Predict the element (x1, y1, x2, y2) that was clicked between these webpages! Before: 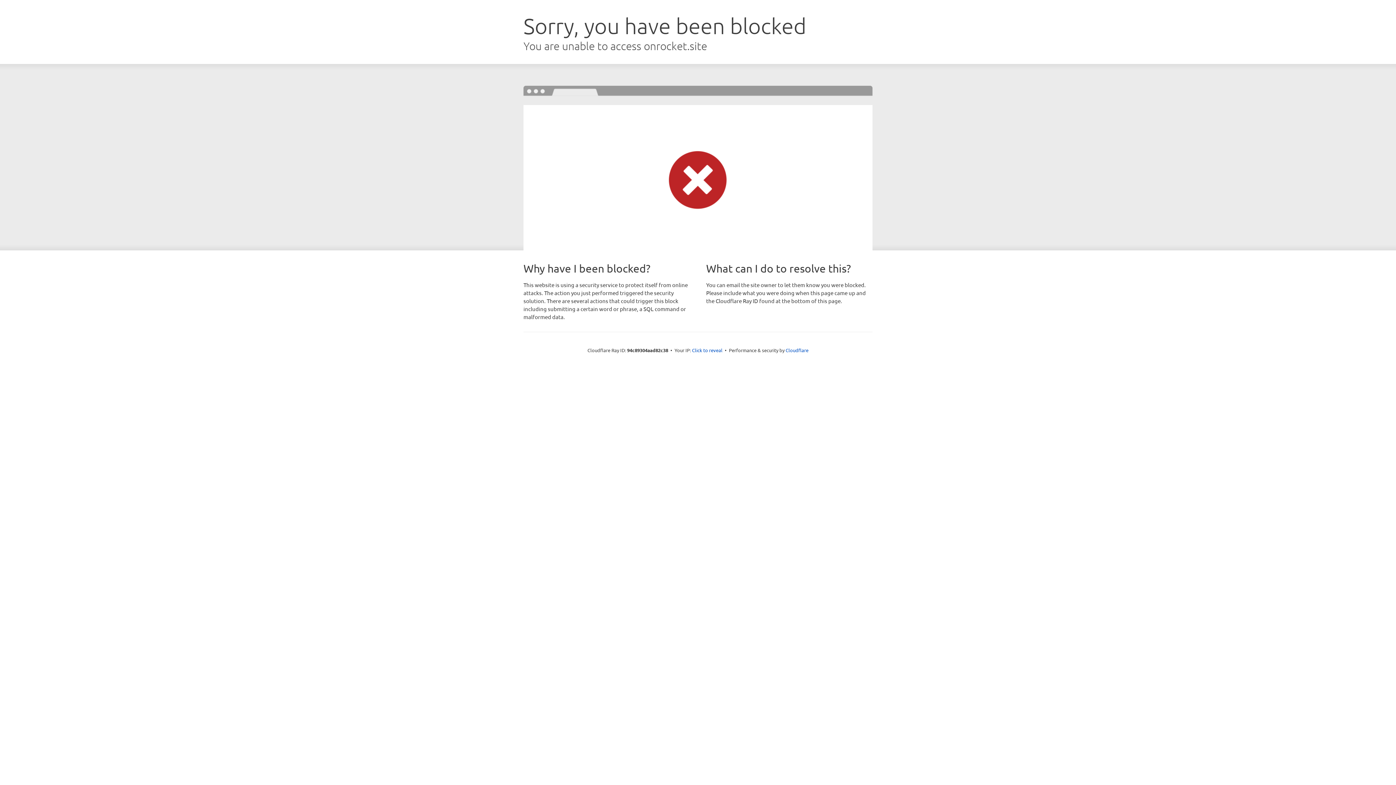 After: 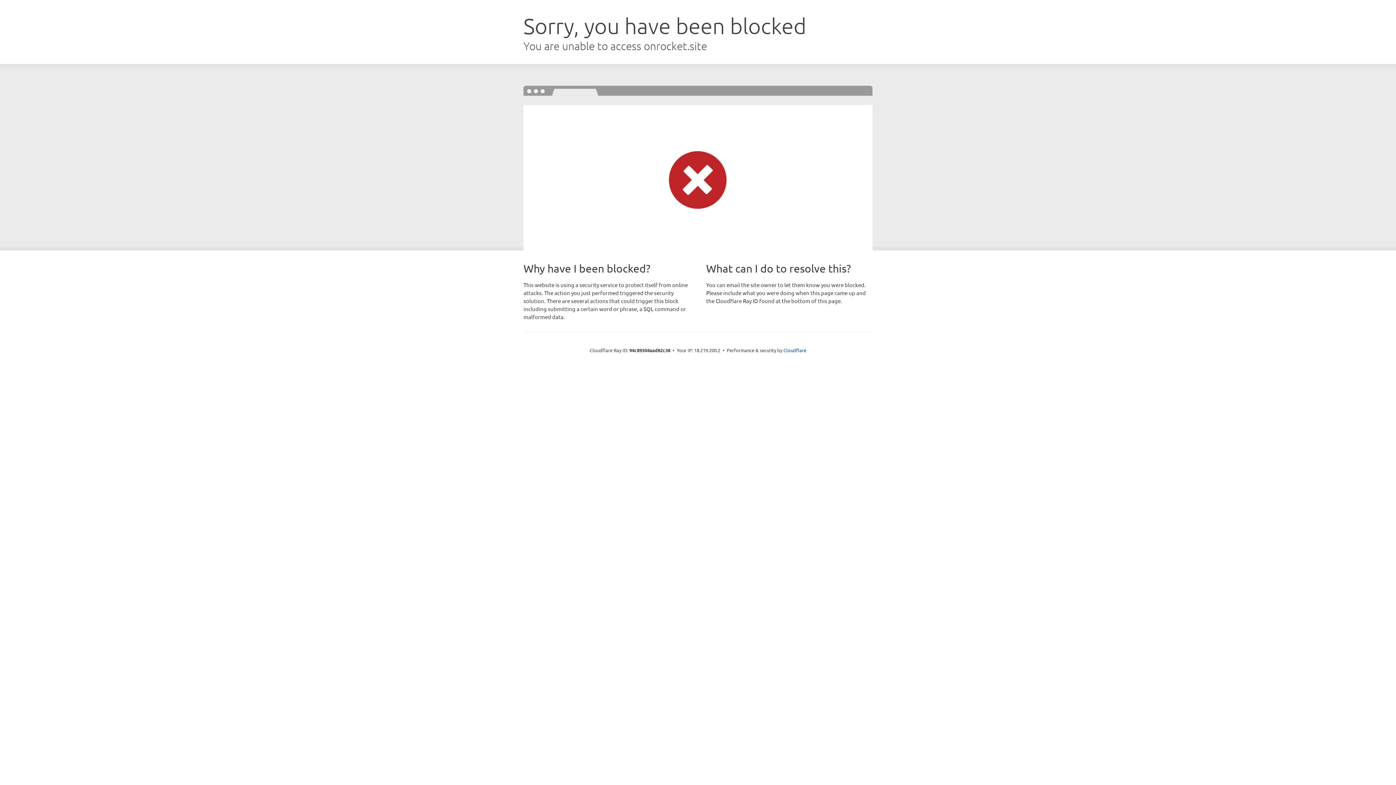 Action: bbox: (692, 346, 722, 353) label: Click to reveal